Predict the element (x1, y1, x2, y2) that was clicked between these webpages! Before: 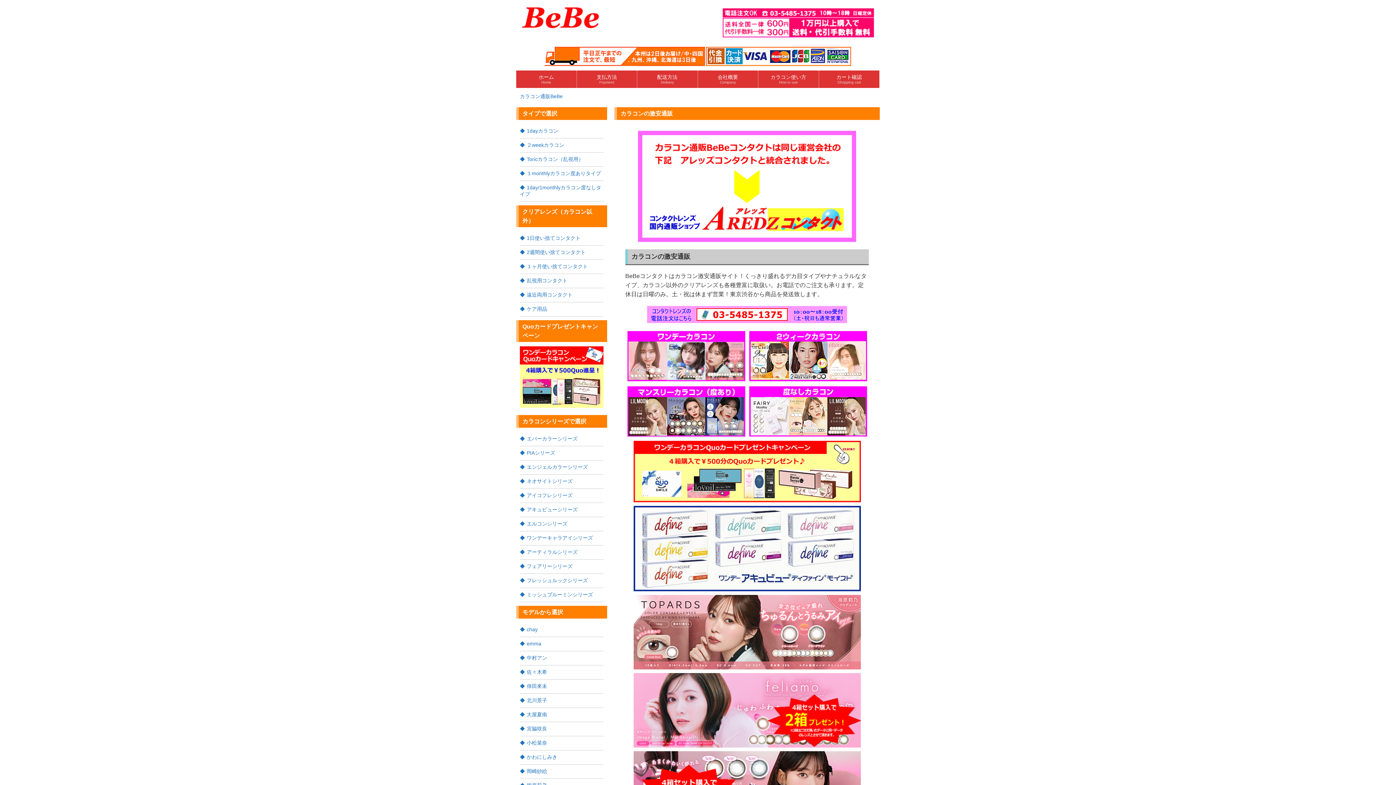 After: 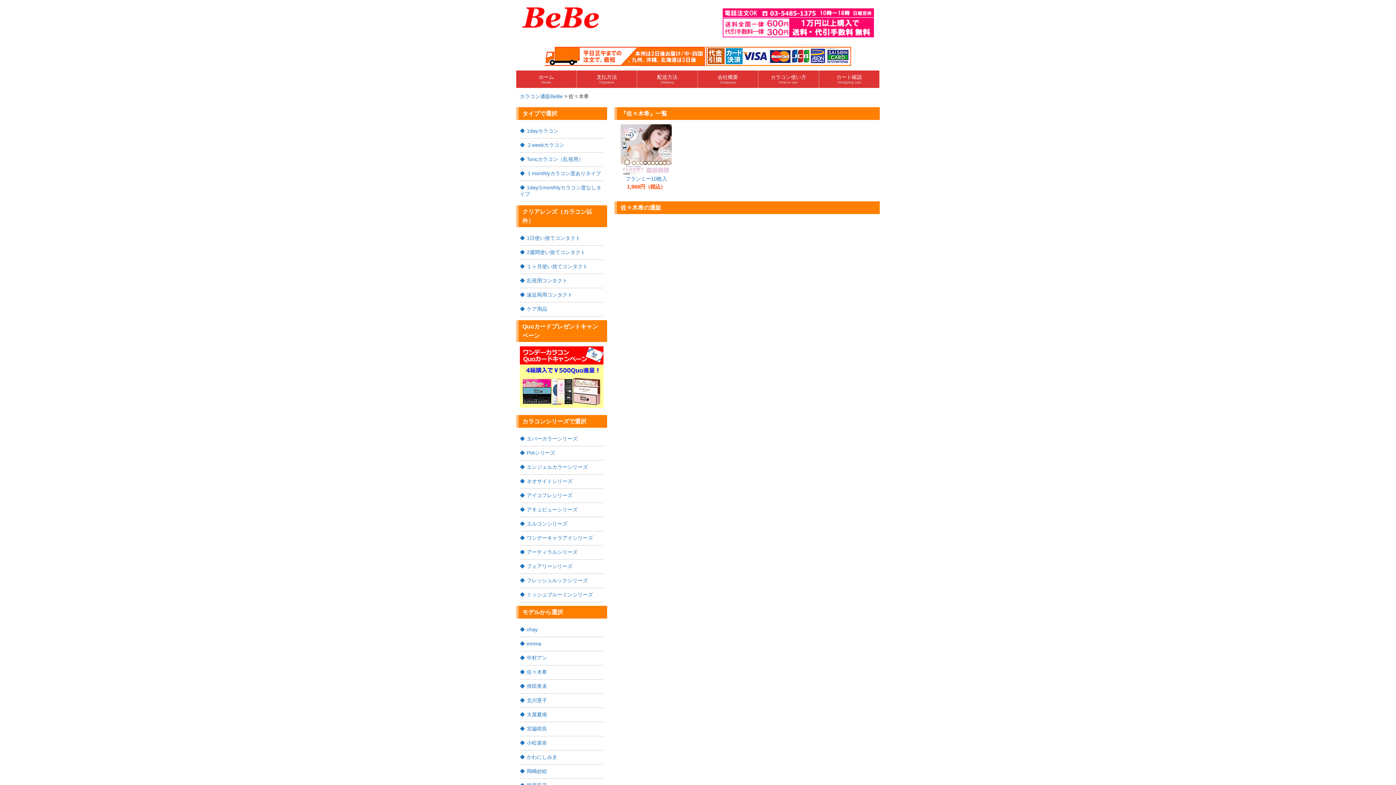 Action: bbox: (520, 665, 603, 680) label: 佐々木希